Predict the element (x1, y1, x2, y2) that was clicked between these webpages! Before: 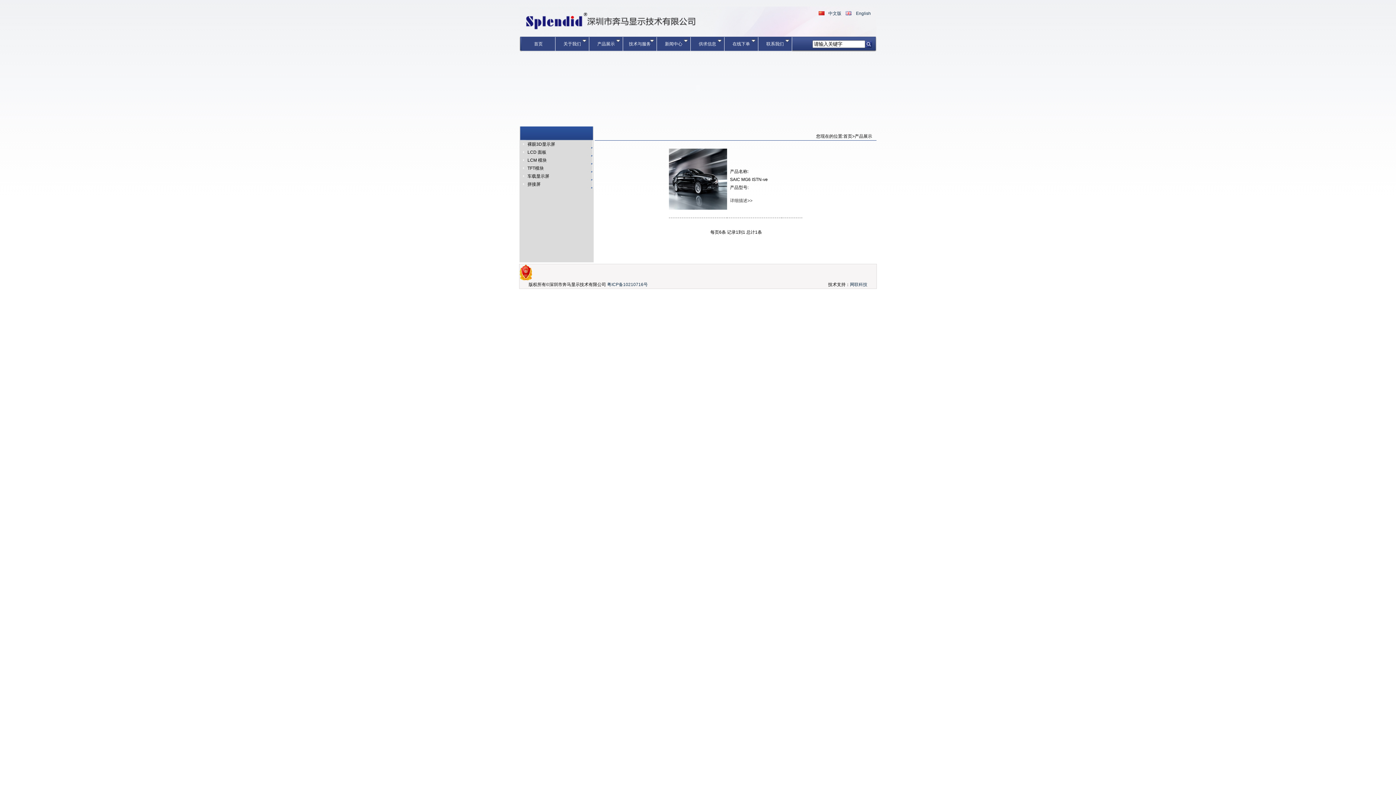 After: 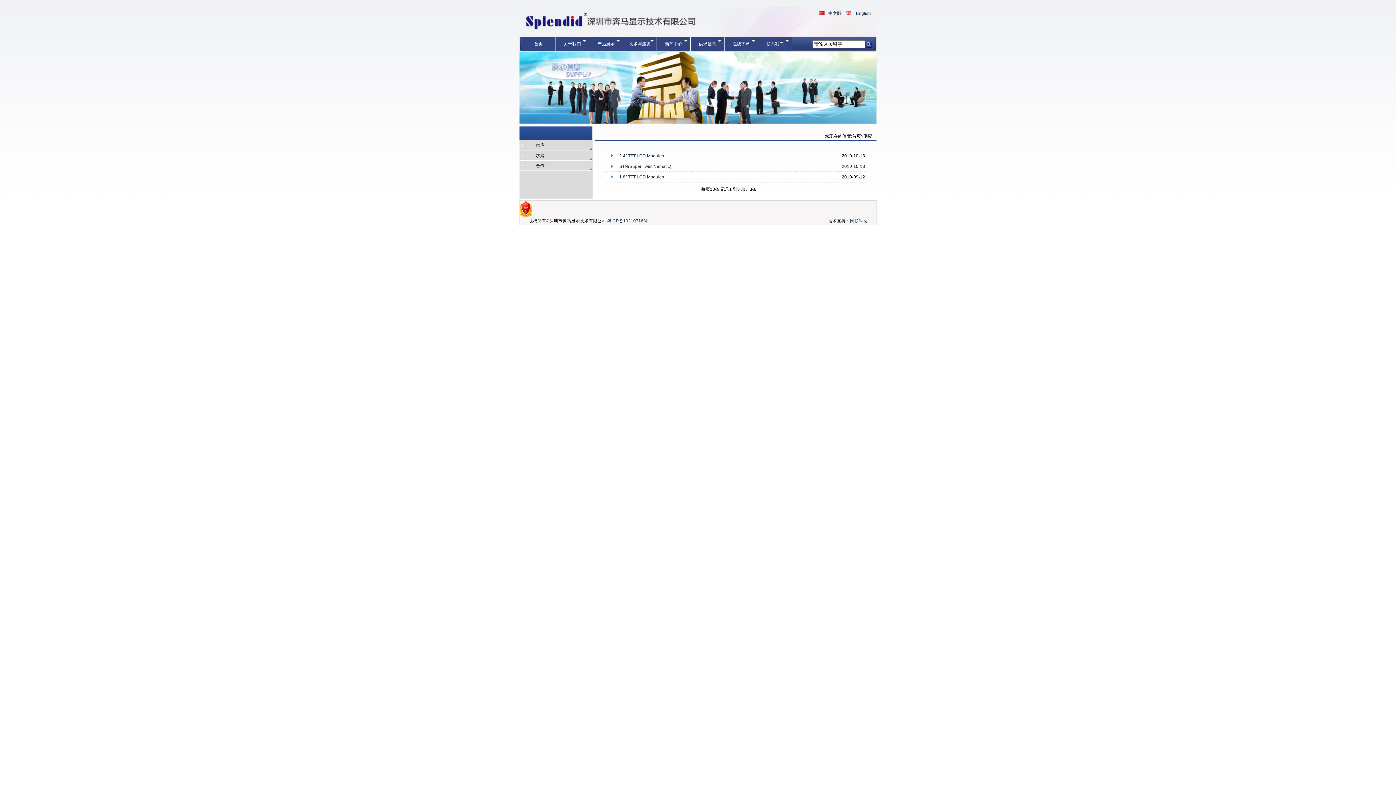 Action: label: 供求信息 bbox: (690, 37, 724, 50)